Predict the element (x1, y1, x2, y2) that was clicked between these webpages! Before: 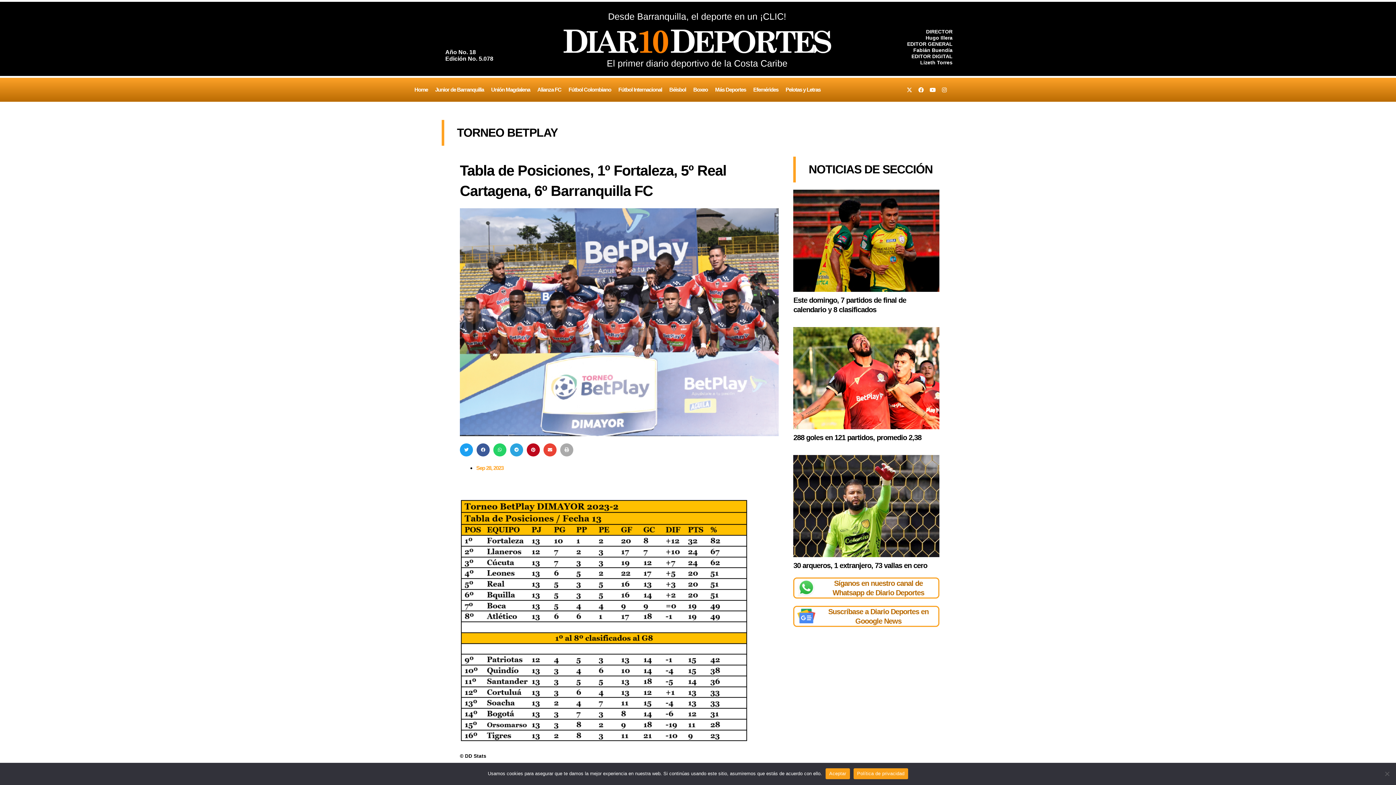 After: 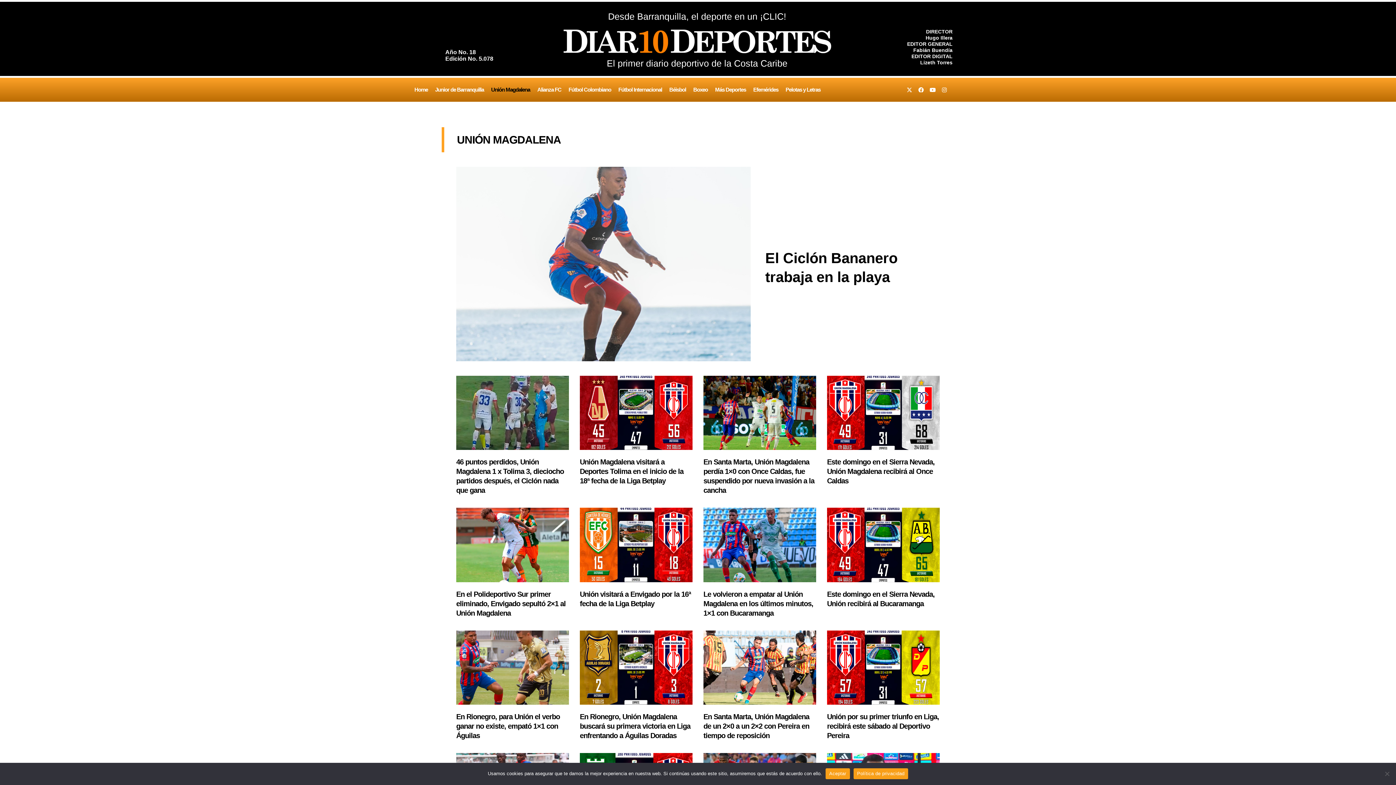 Action: bbox: (487, 81, 533, 98) label: Unión Magdalena